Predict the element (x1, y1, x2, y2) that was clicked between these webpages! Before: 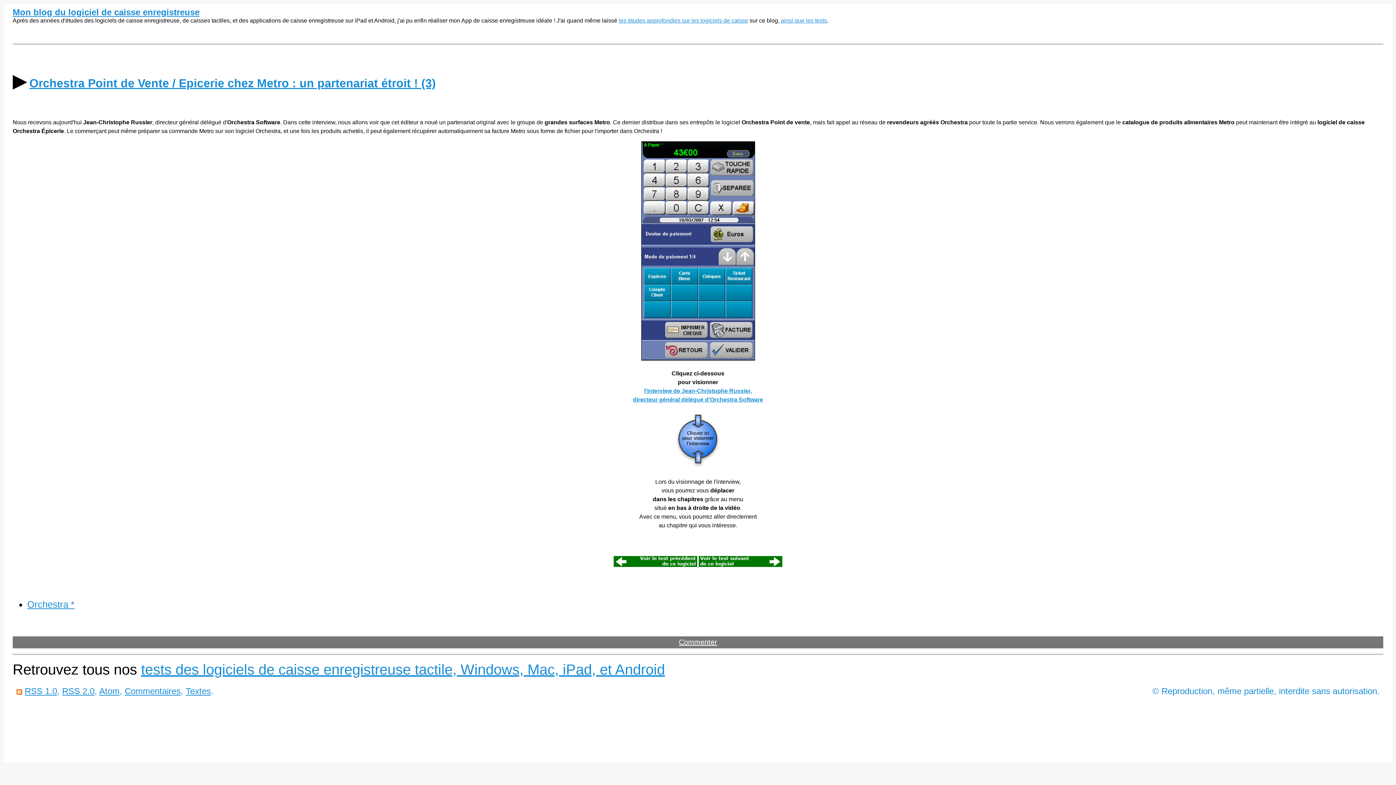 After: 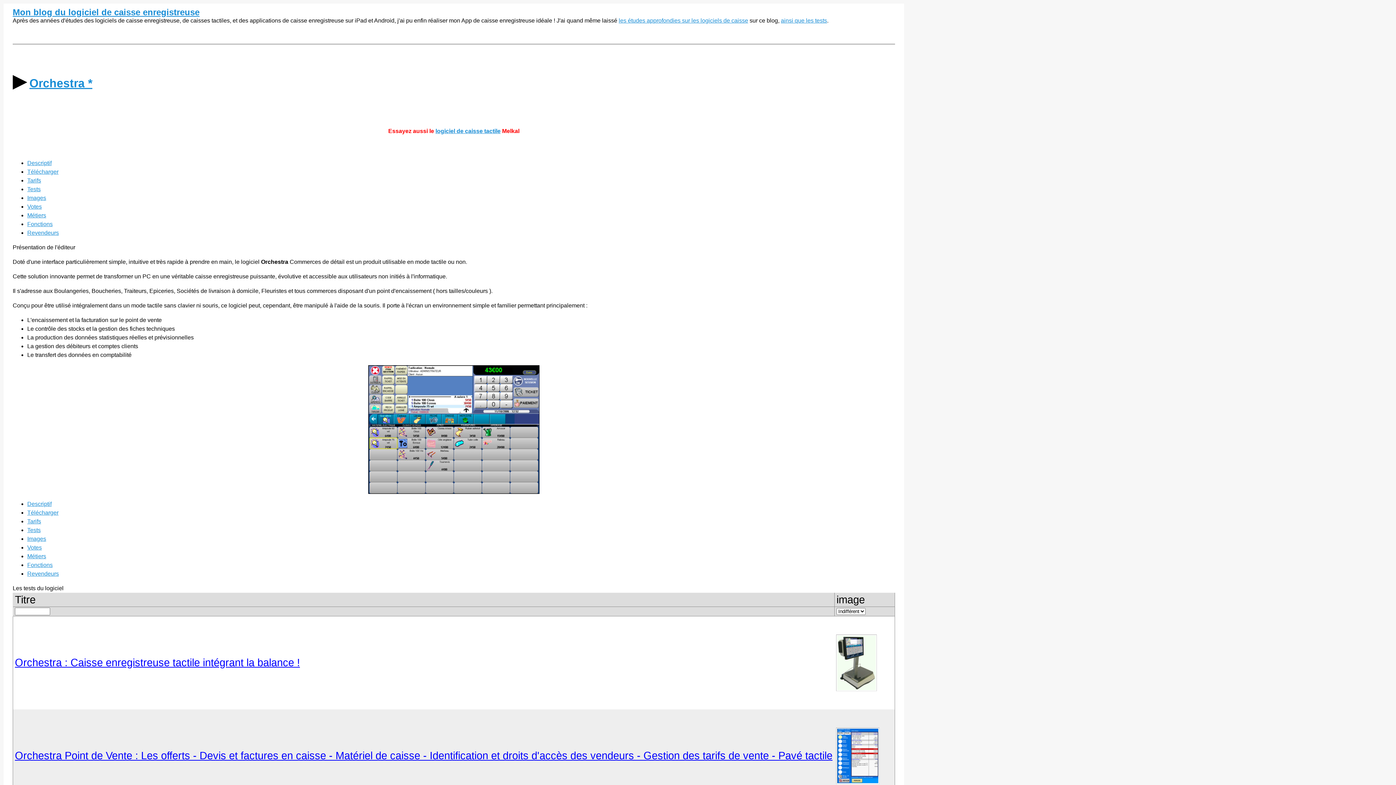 Action: label: Orchestra * bbox: (27, 599, 74, 609)